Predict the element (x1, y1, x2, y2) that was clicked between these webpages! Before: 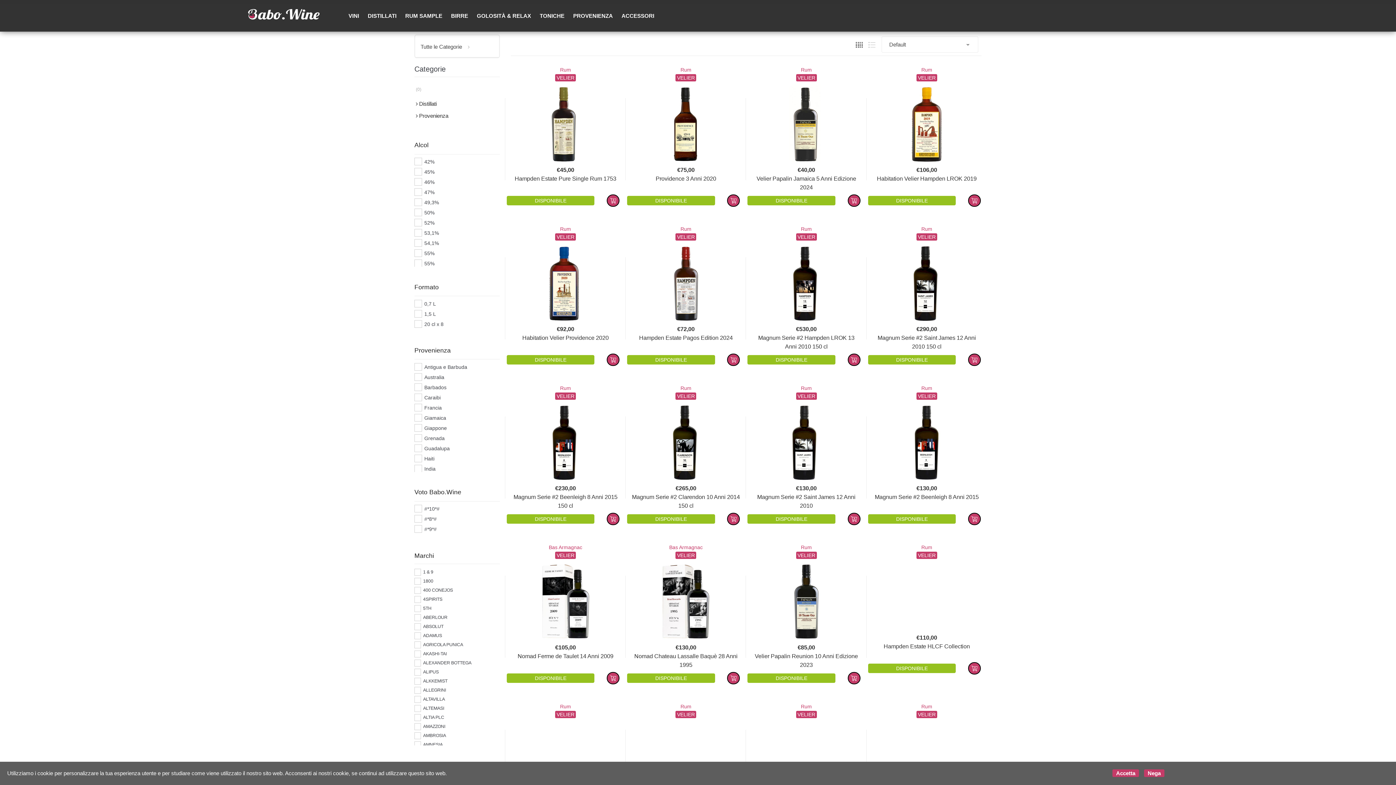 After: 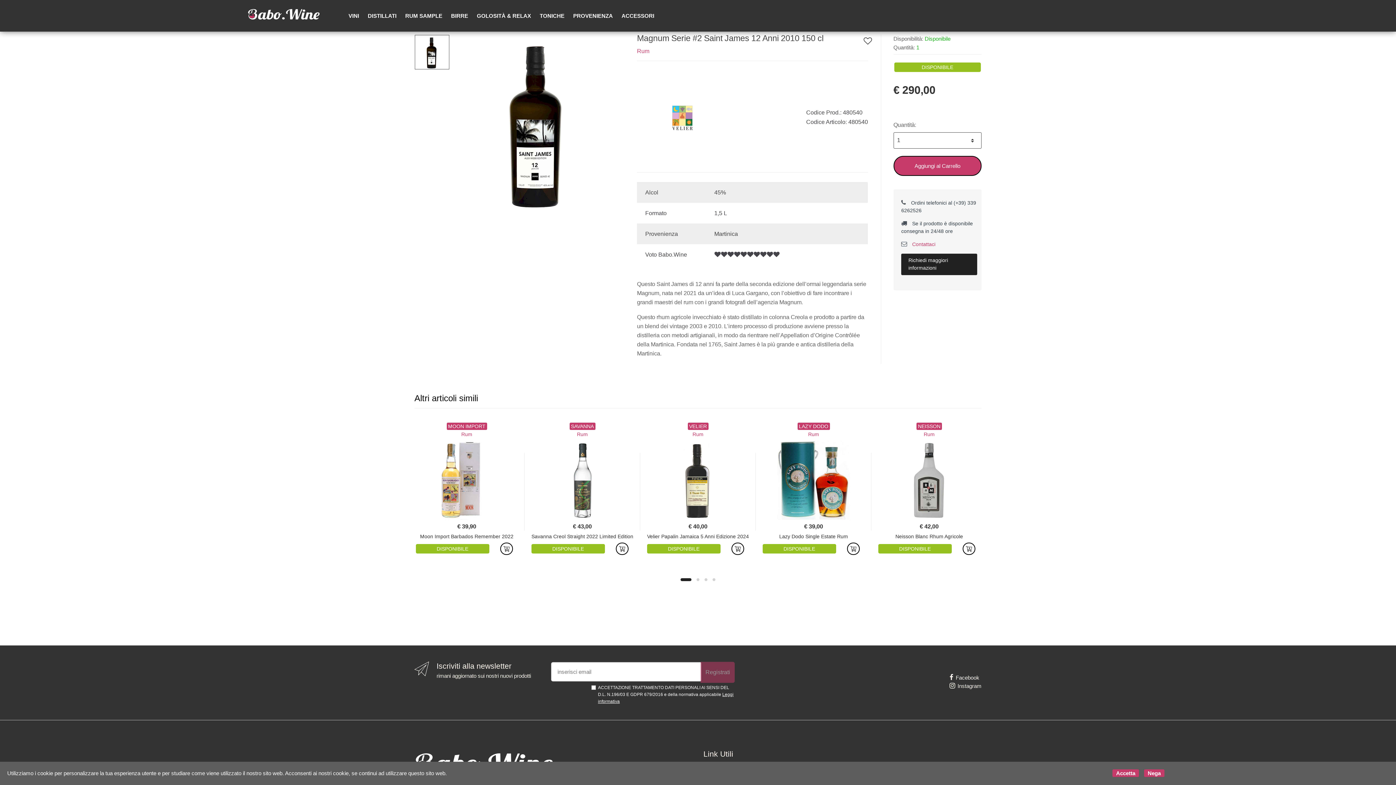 Action: label: €290,00
Magnum Serie #2 Saint James 12 Anni 2010 150 cl bbox: (872, 231, 981, 330)